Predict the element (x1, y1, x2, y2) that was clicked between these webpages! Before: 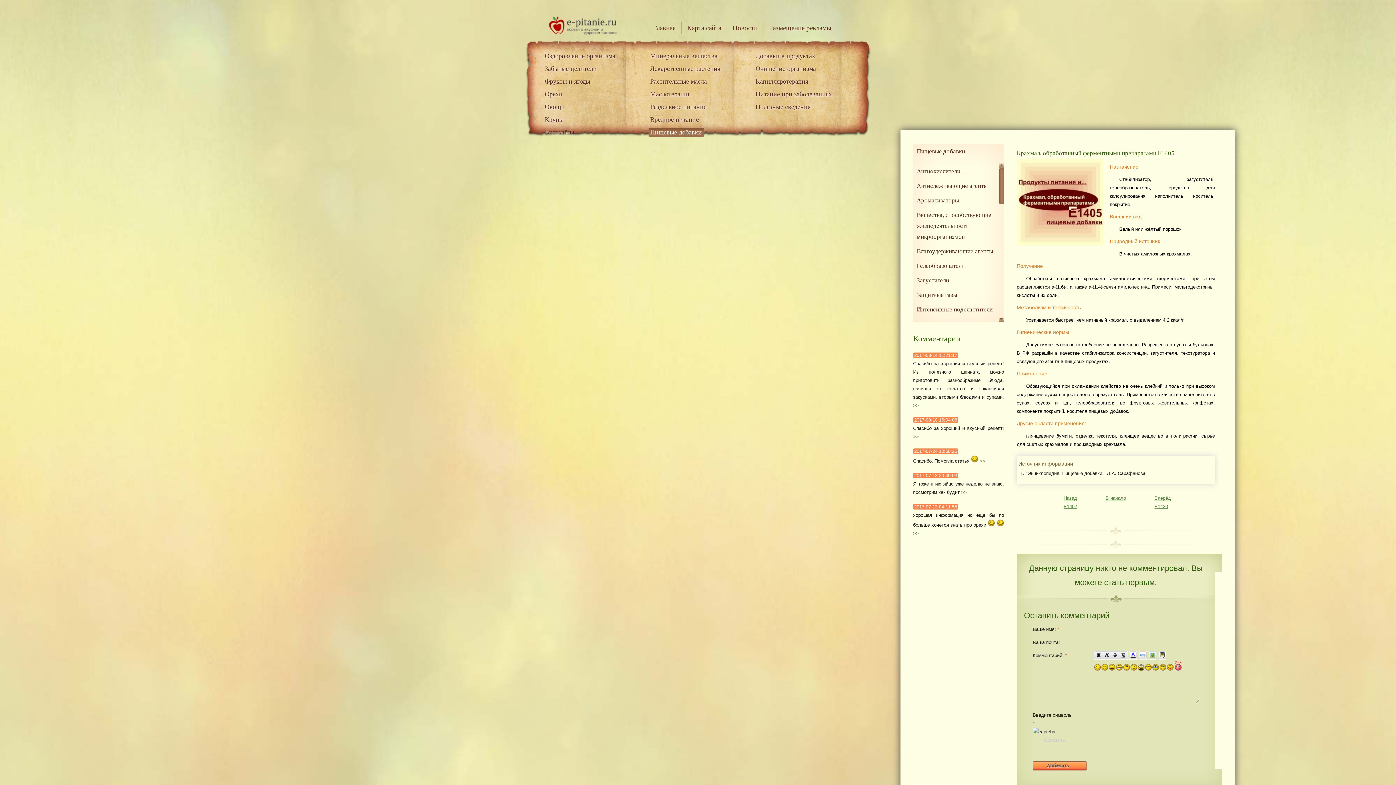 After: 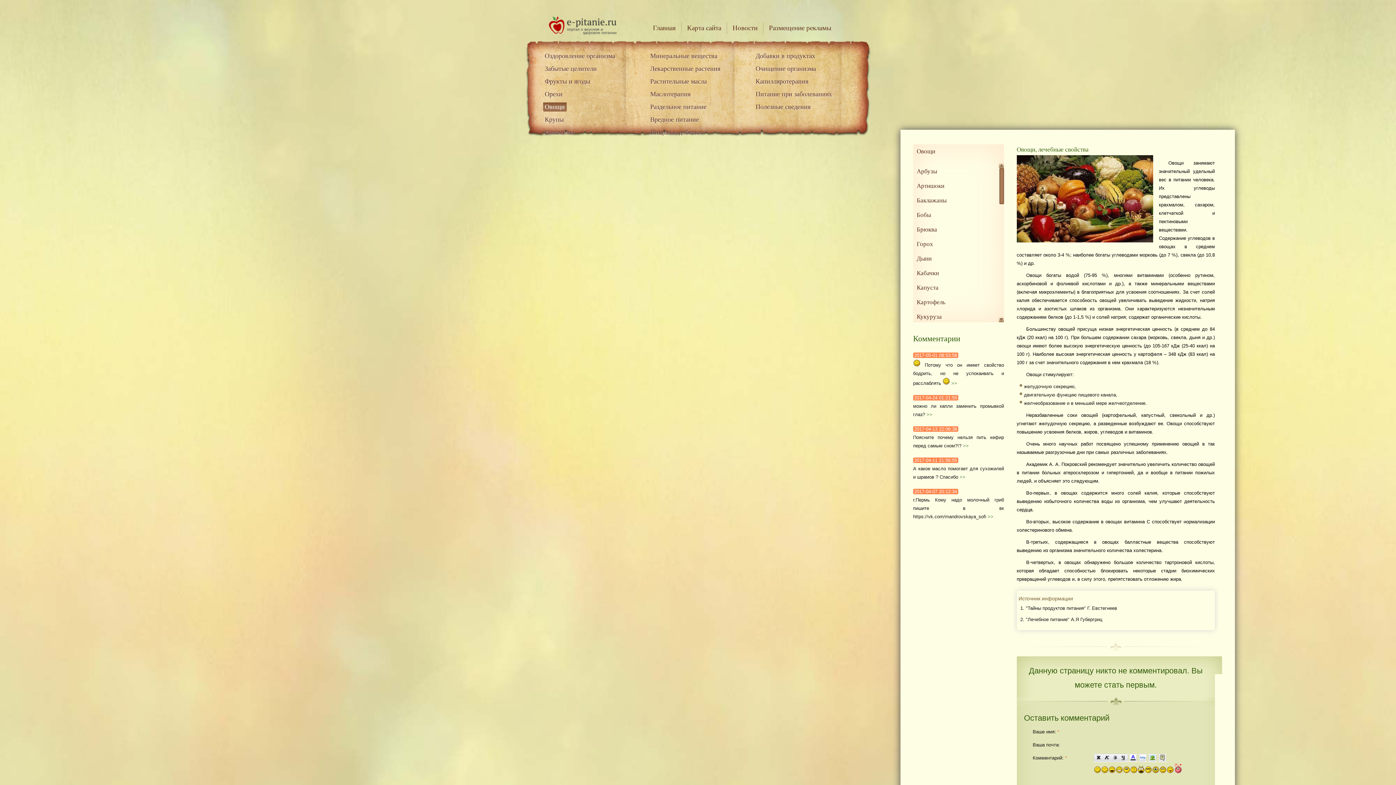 Action: bbox: (543, 103, 566, 110) label: Овощи